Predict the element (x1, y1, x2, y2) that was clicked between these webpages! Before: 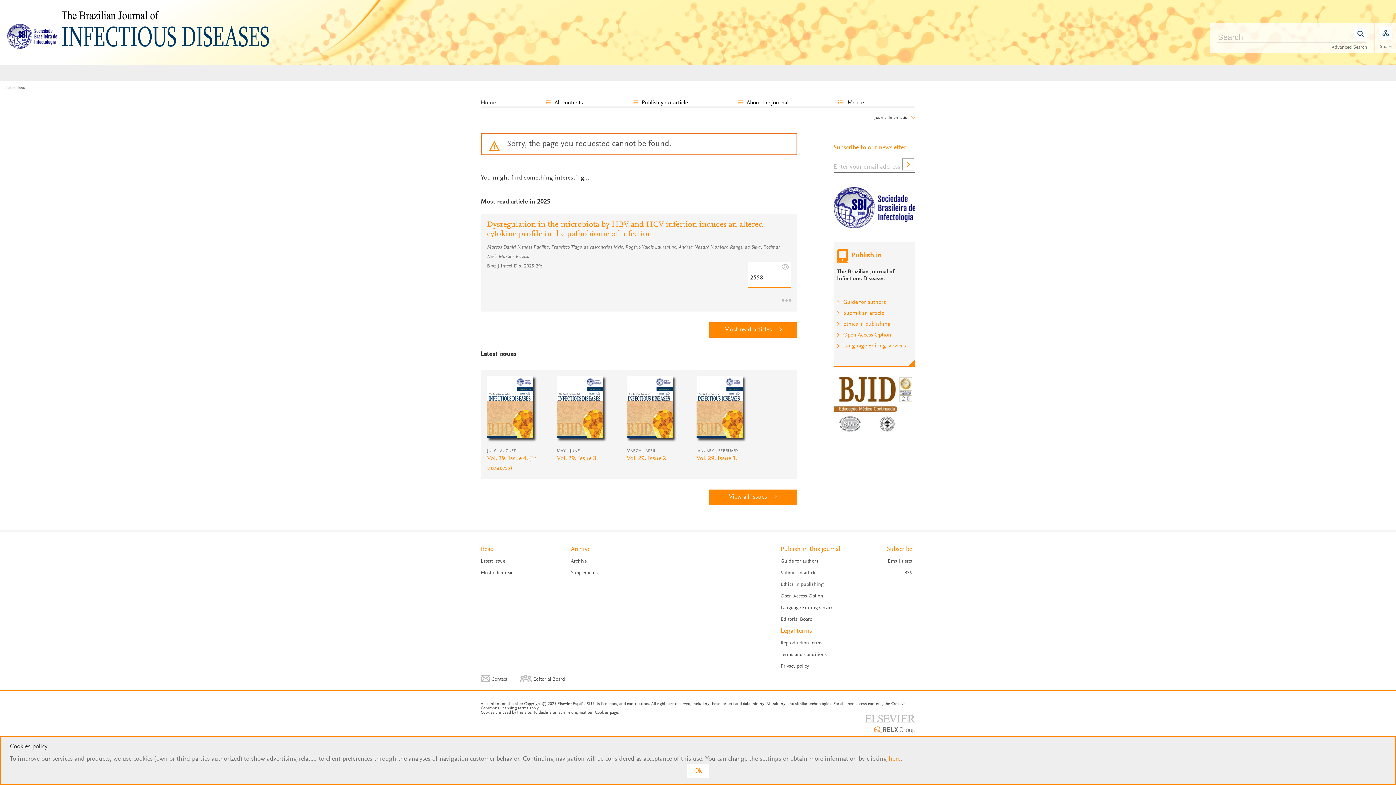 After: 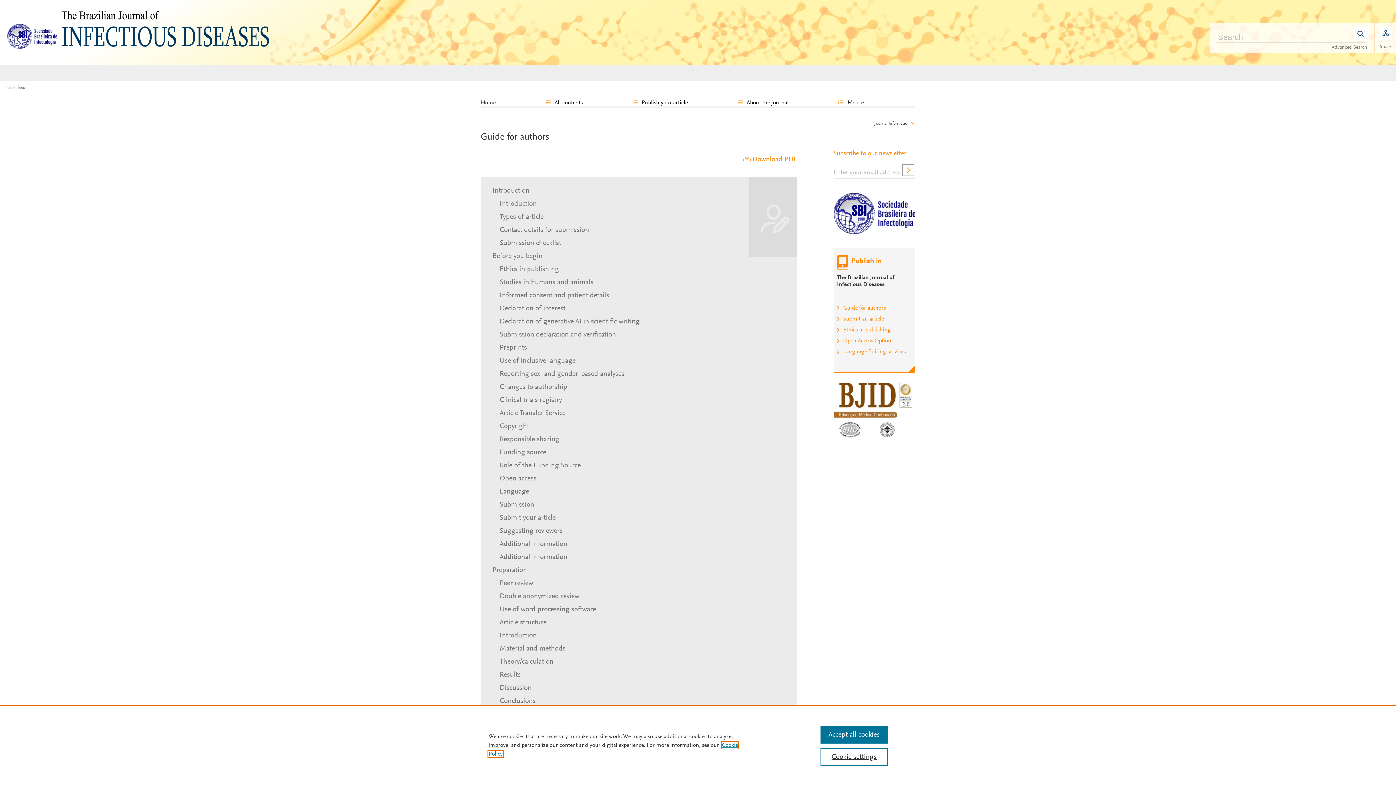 Action: label: Guide for authors bbox: (780, 559, 818, 564)